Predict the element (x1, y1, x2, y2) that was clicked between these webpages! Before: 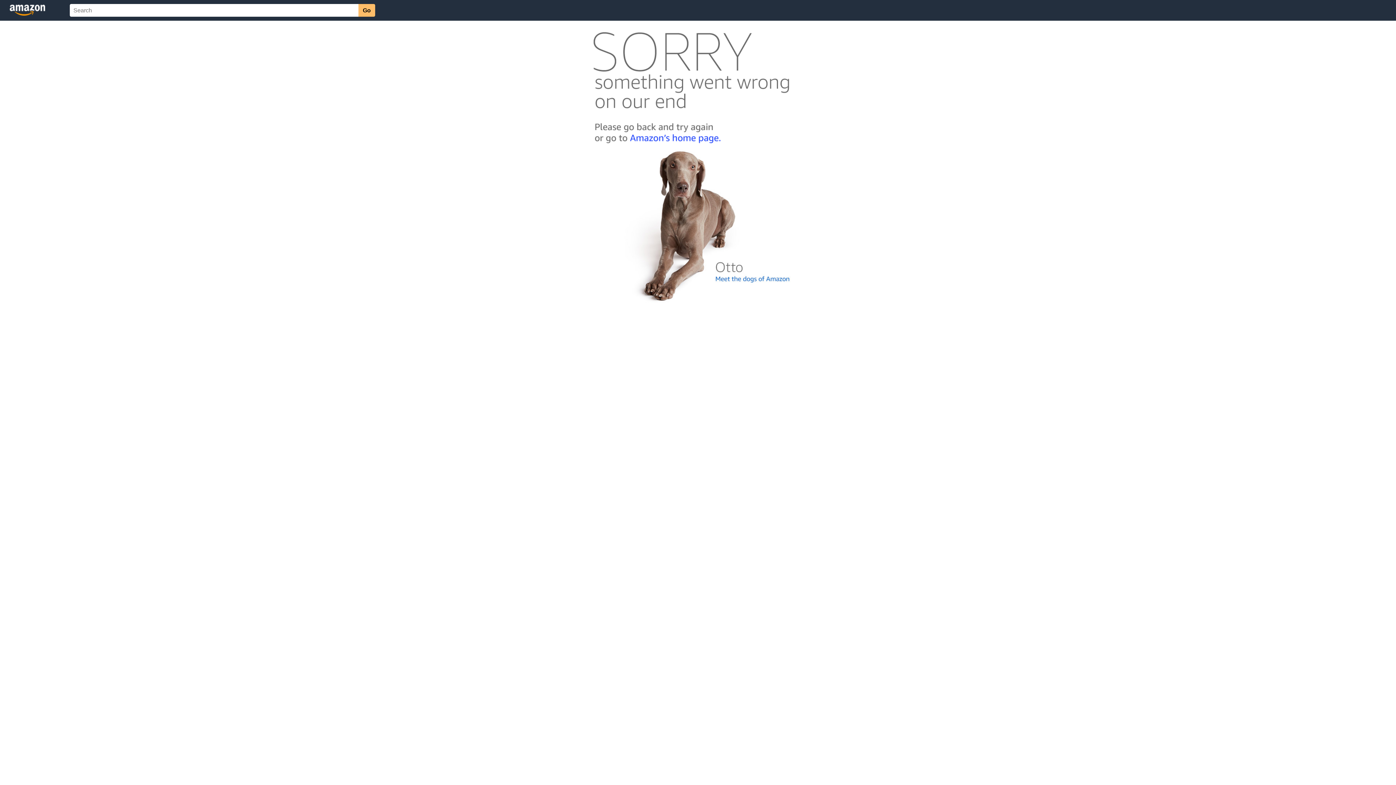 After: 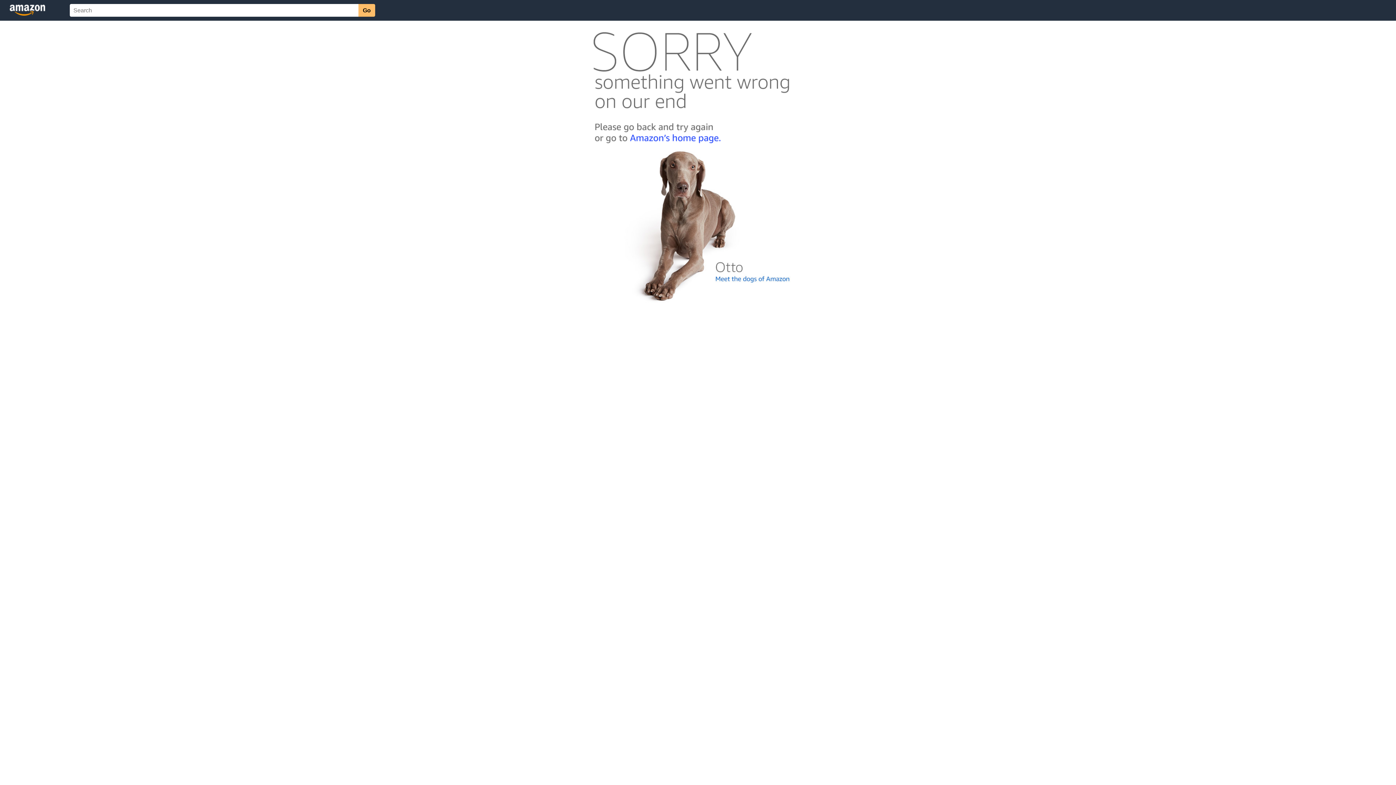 Action: bbox: (592, 300, 803, 306)